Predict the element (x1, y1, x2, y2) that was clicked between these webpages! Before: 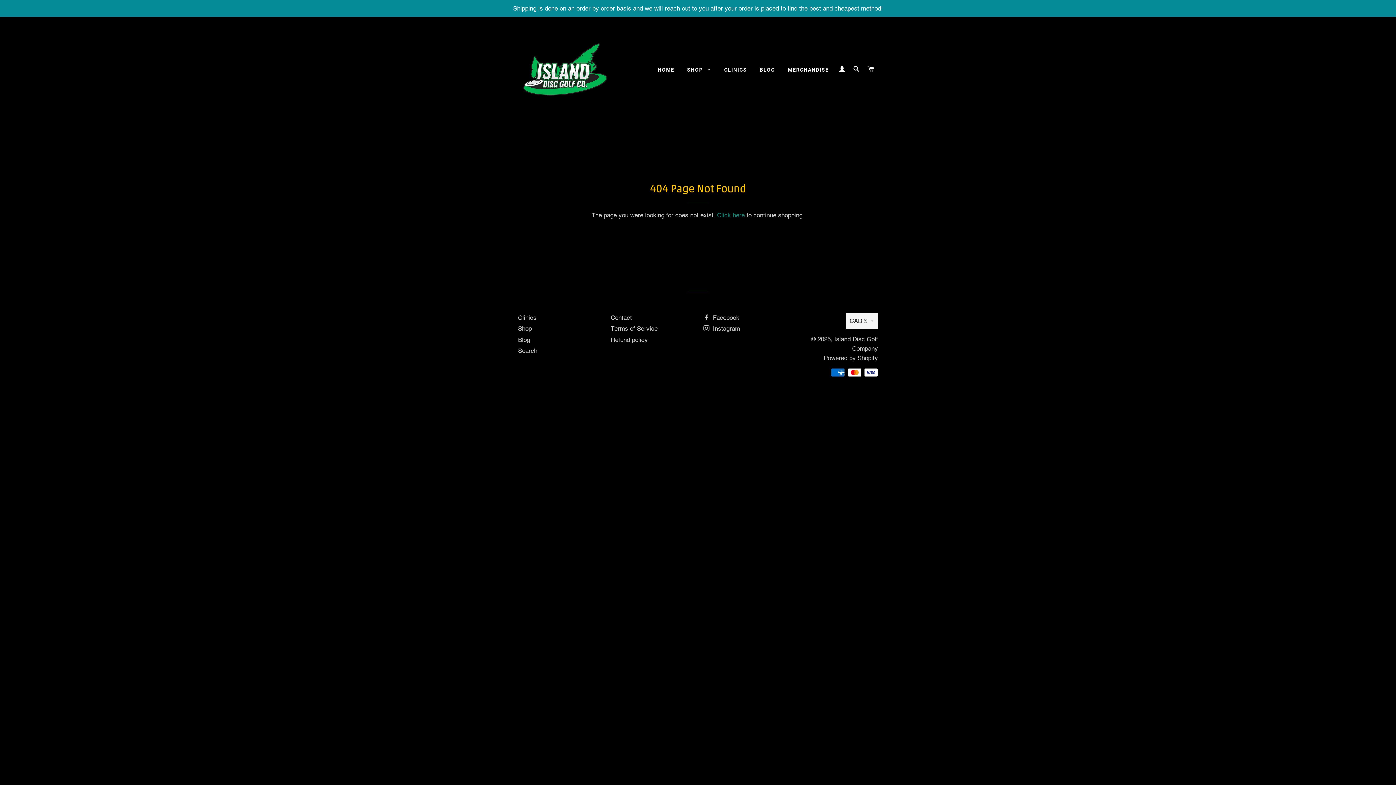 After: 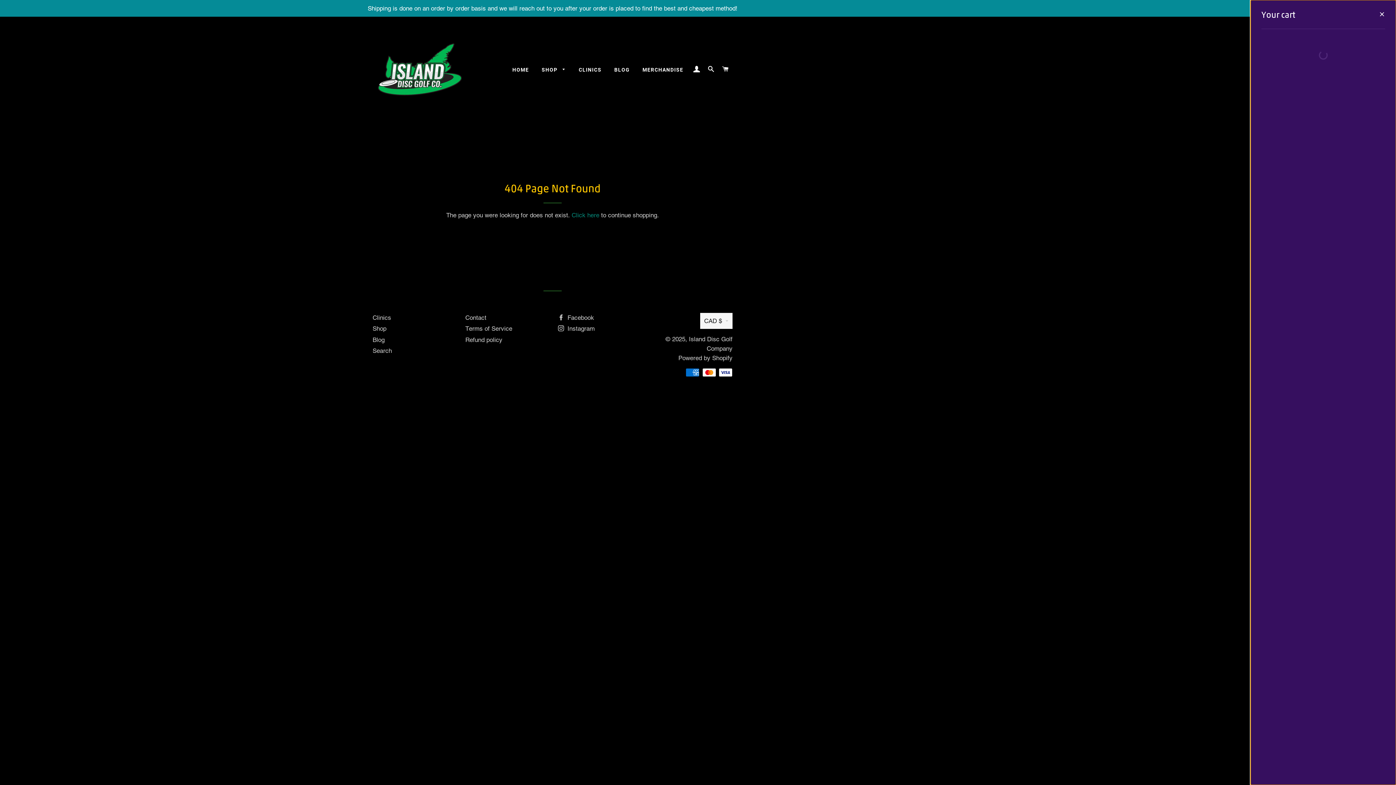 Action: bbox: (864, 58, 877, 80) label: CART